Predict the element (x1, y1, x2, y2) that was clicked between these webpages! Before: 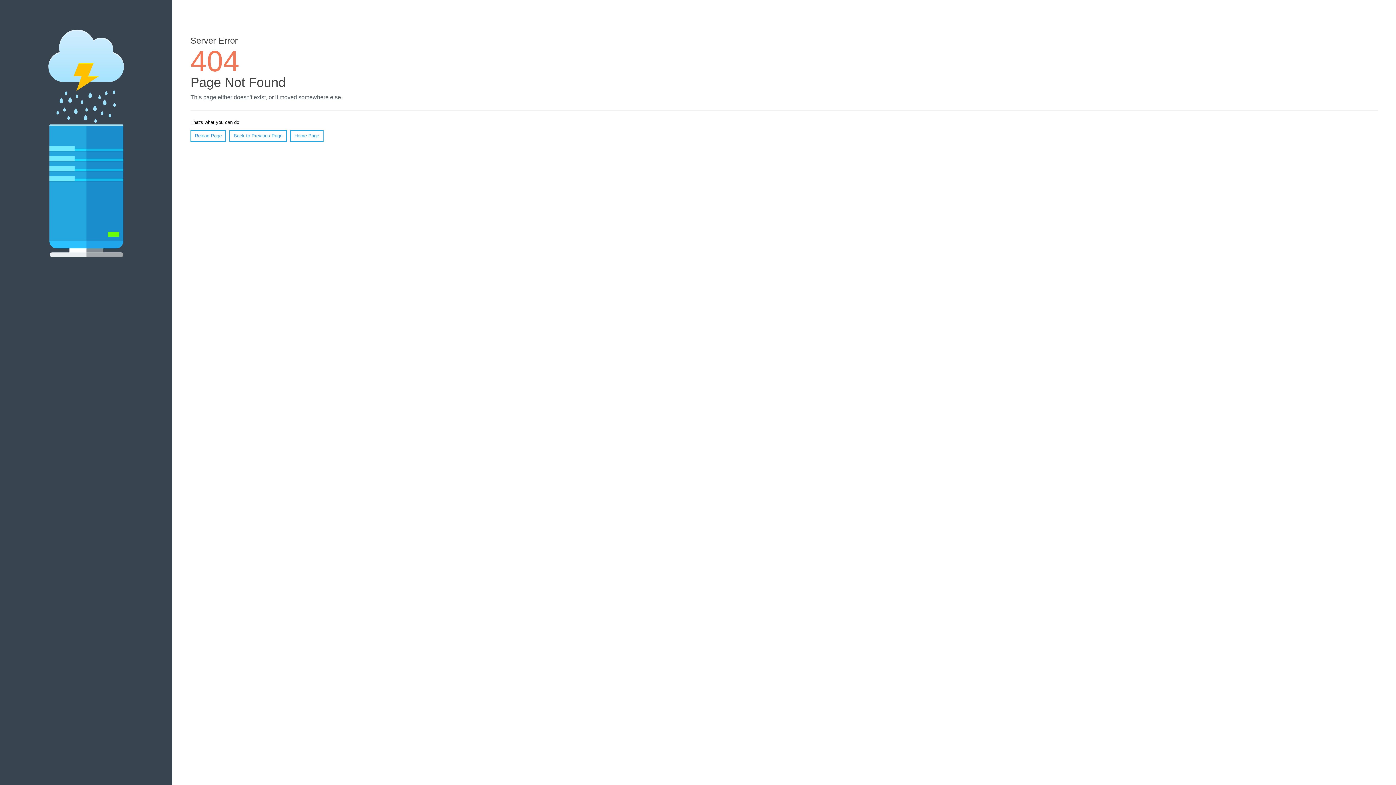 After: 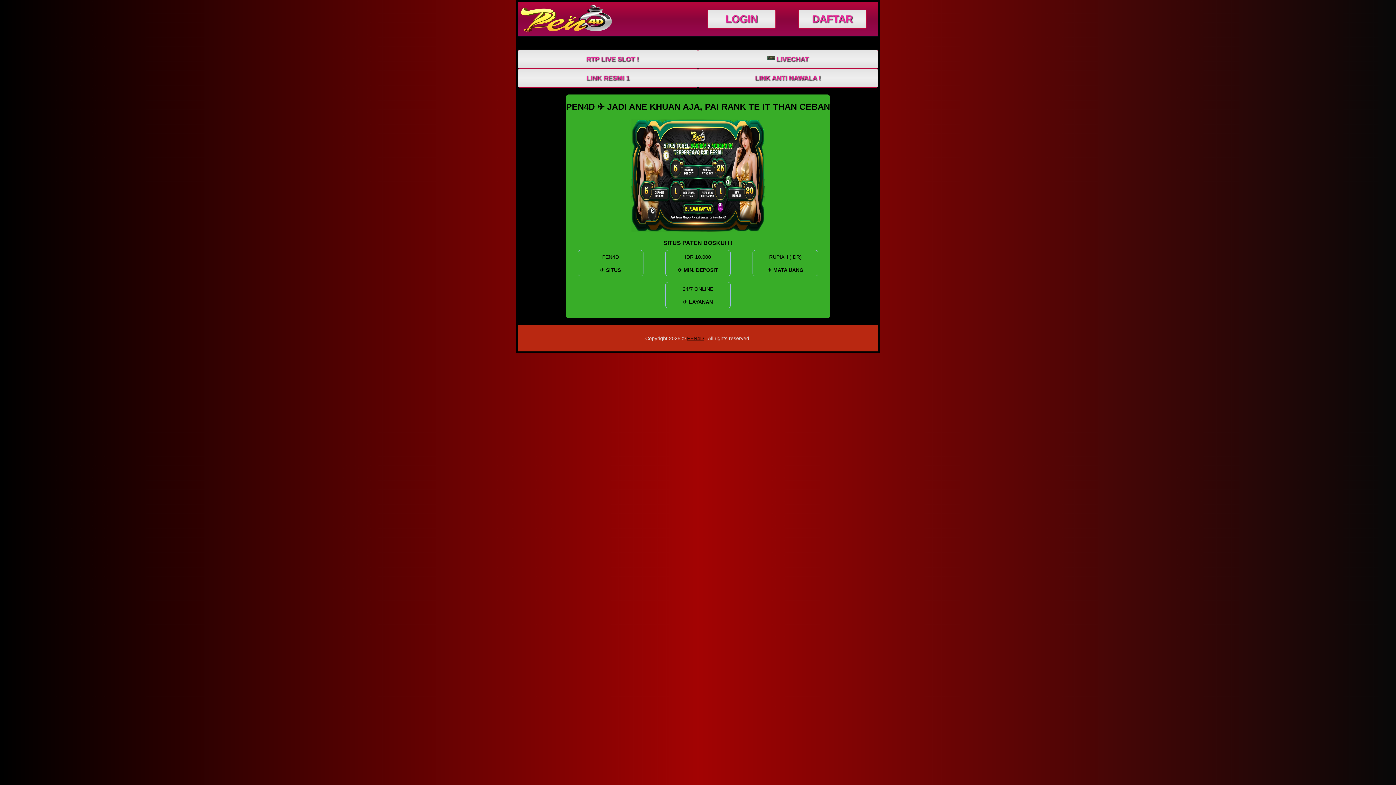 Action: bbox: (290, 130, 323, 141) label: Home Page